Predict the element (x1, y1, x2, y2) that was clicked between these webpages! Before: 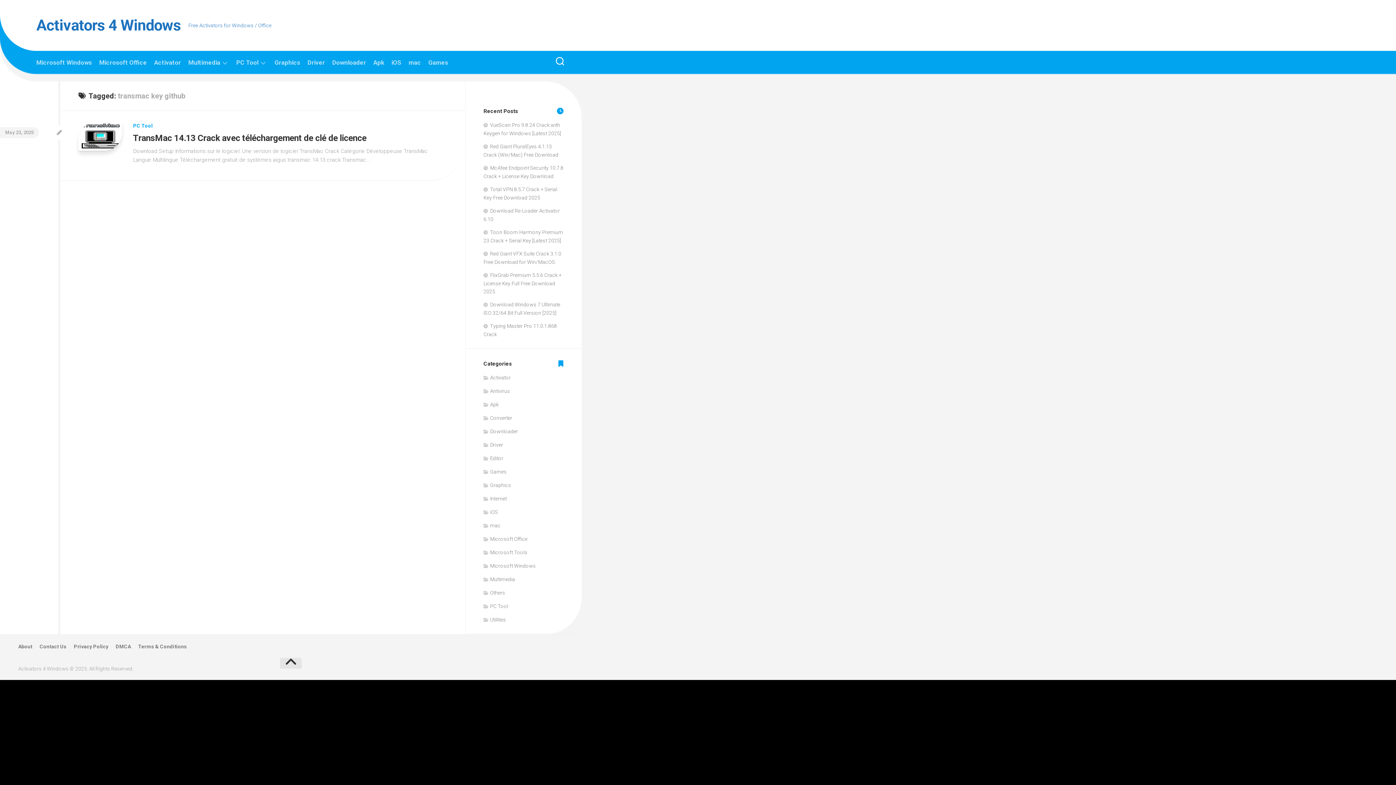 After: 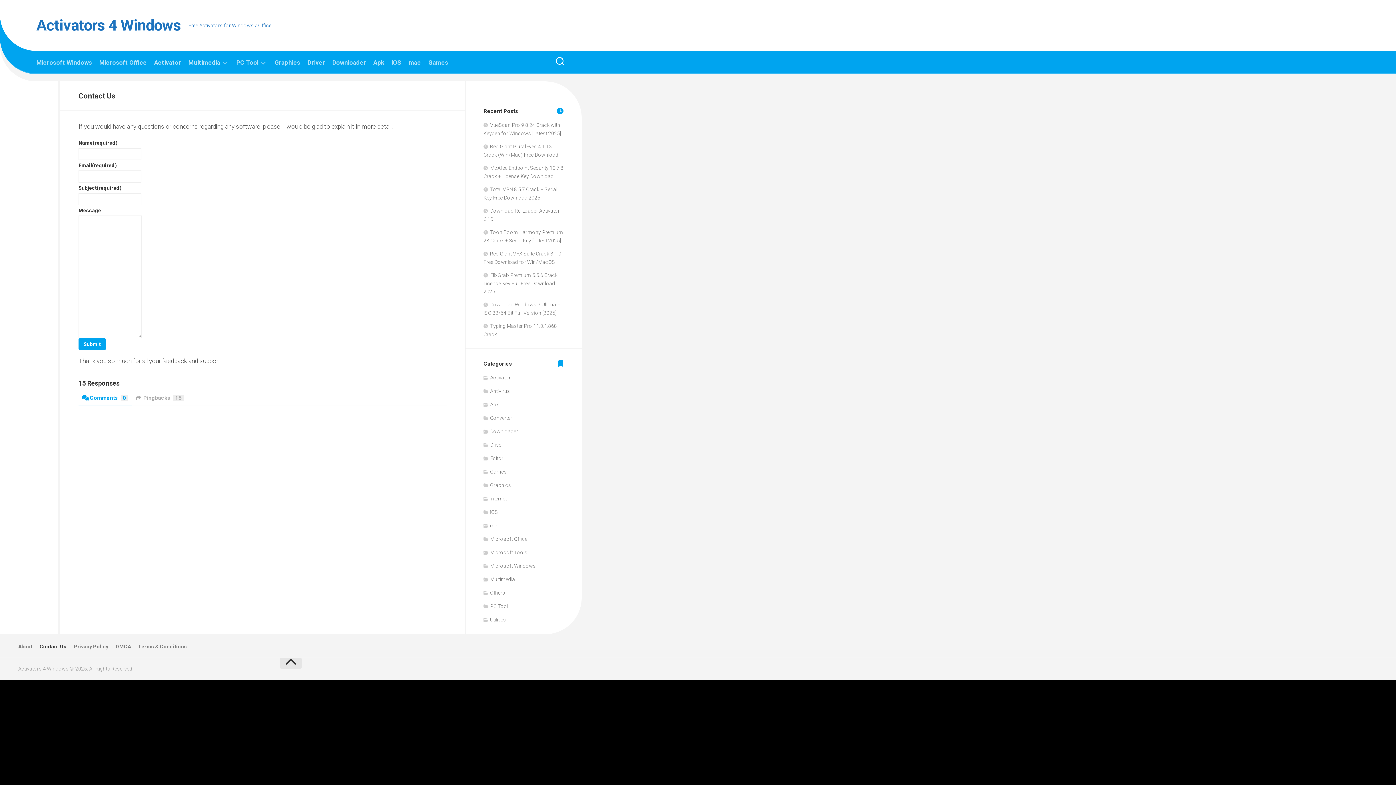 Action: label: Contact Us bbox: (39, 643, 66, 650)